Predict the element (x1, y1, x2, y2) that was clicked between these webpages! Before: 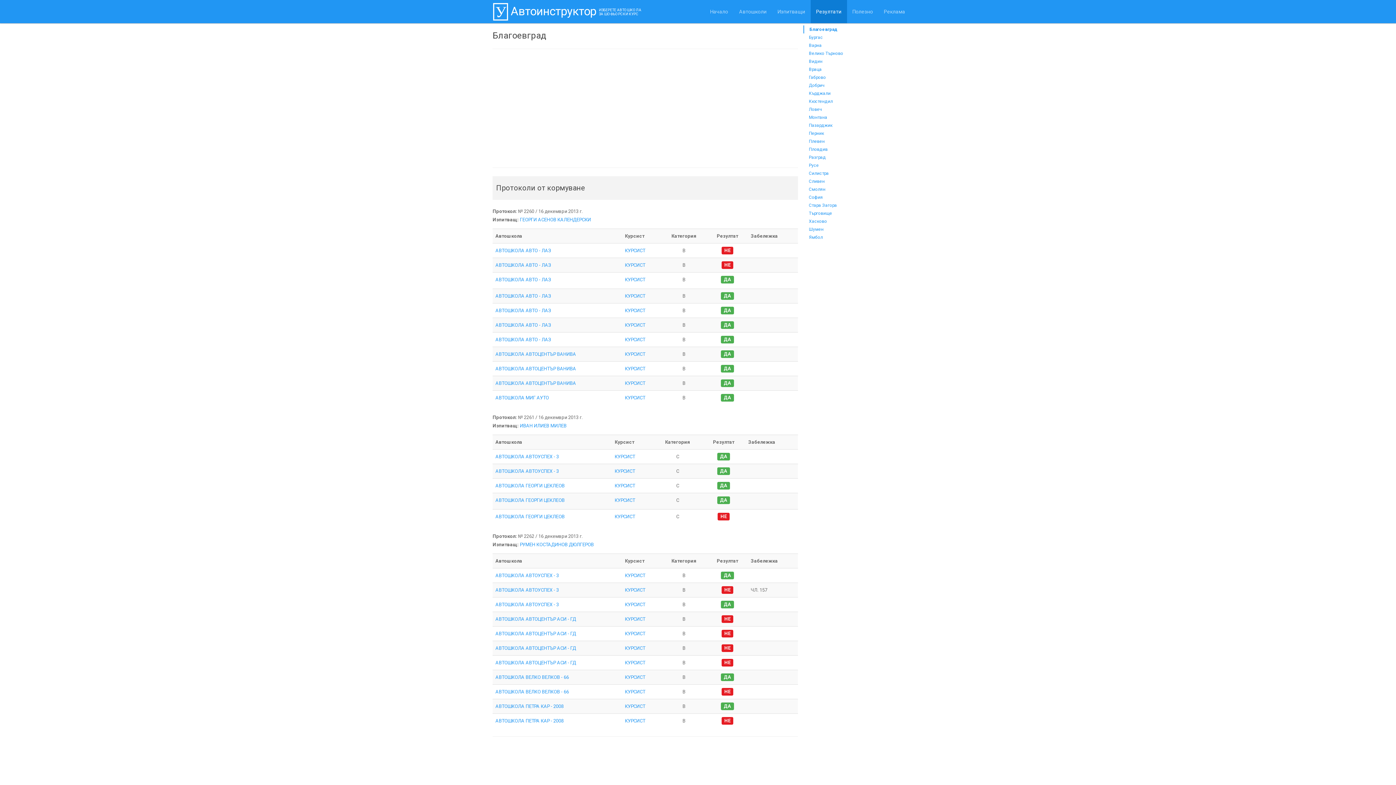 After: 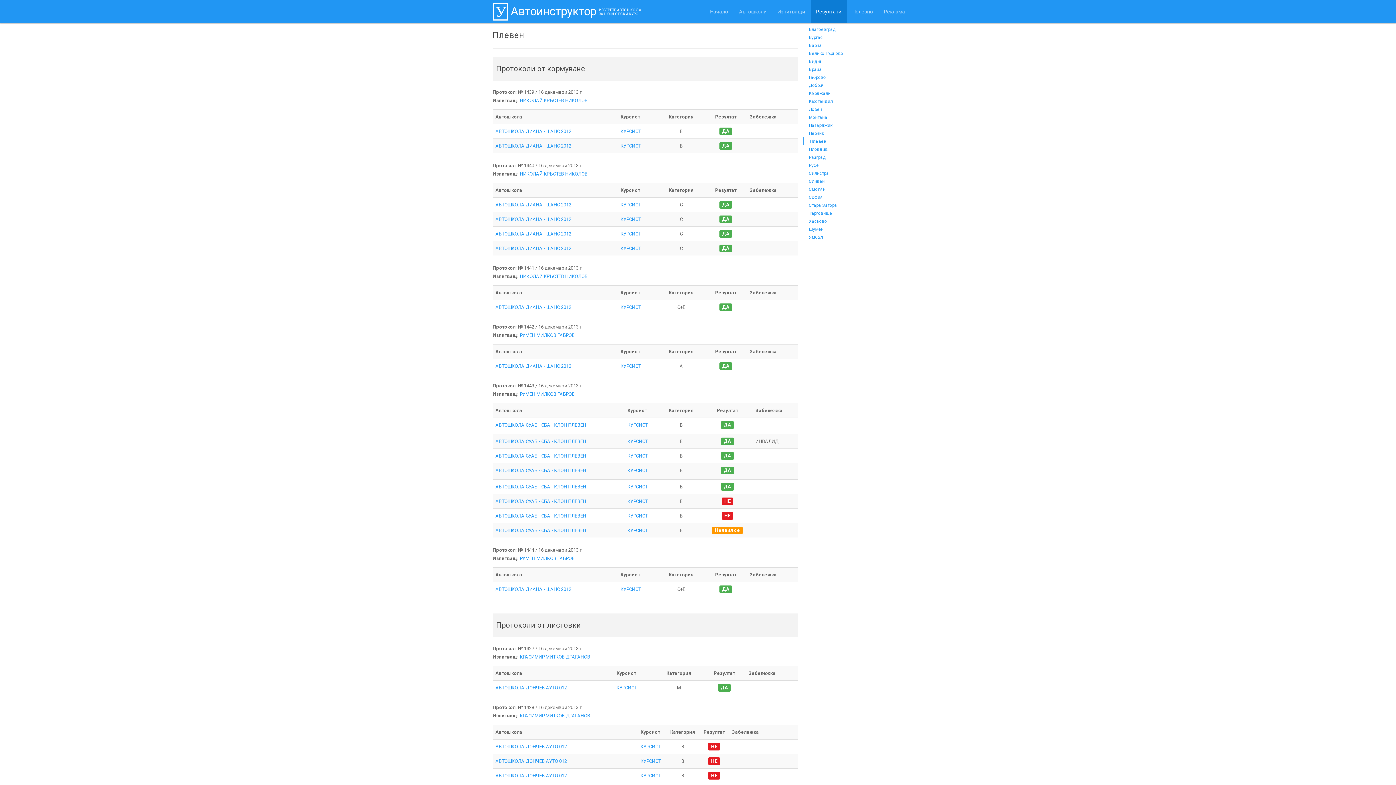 Action: label: Плевен bbox: (803, 137, 898, 145)